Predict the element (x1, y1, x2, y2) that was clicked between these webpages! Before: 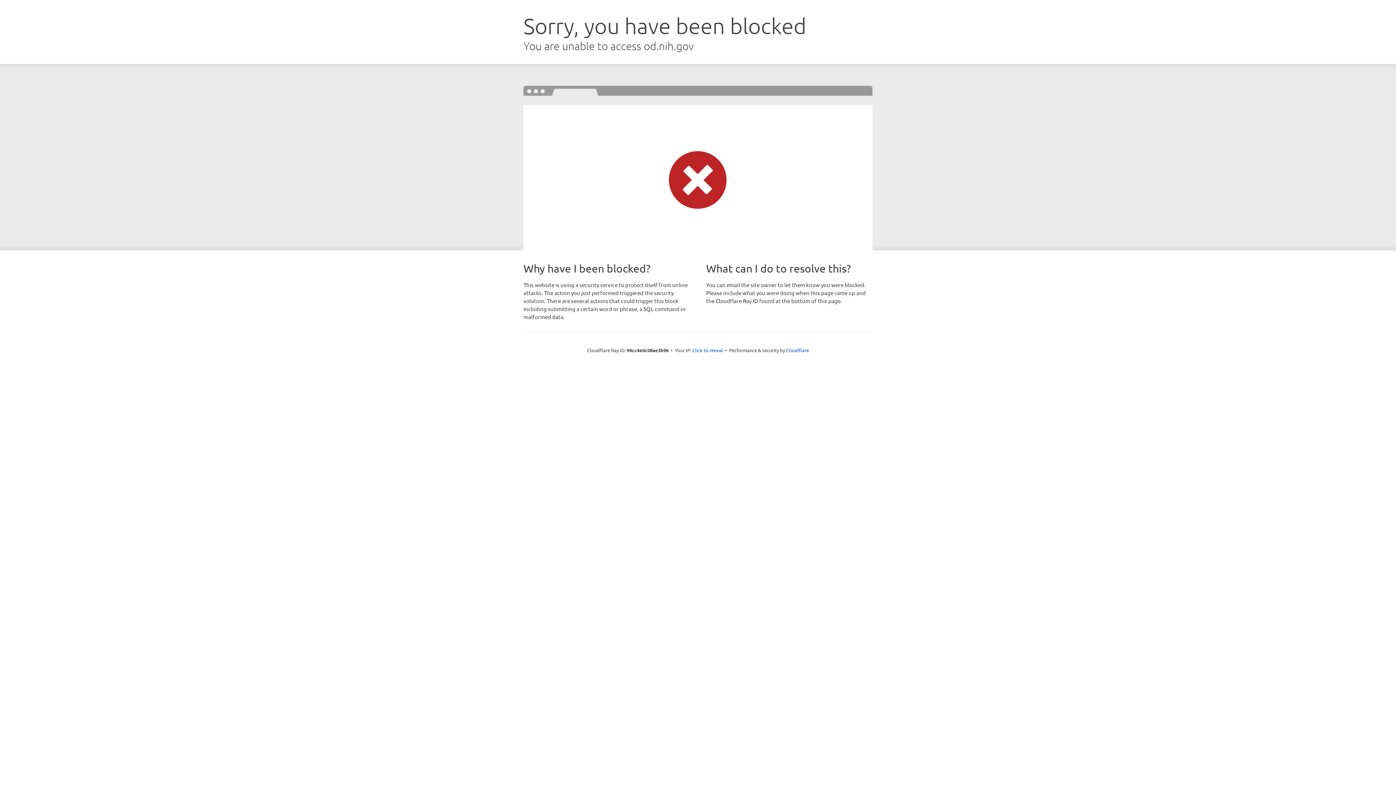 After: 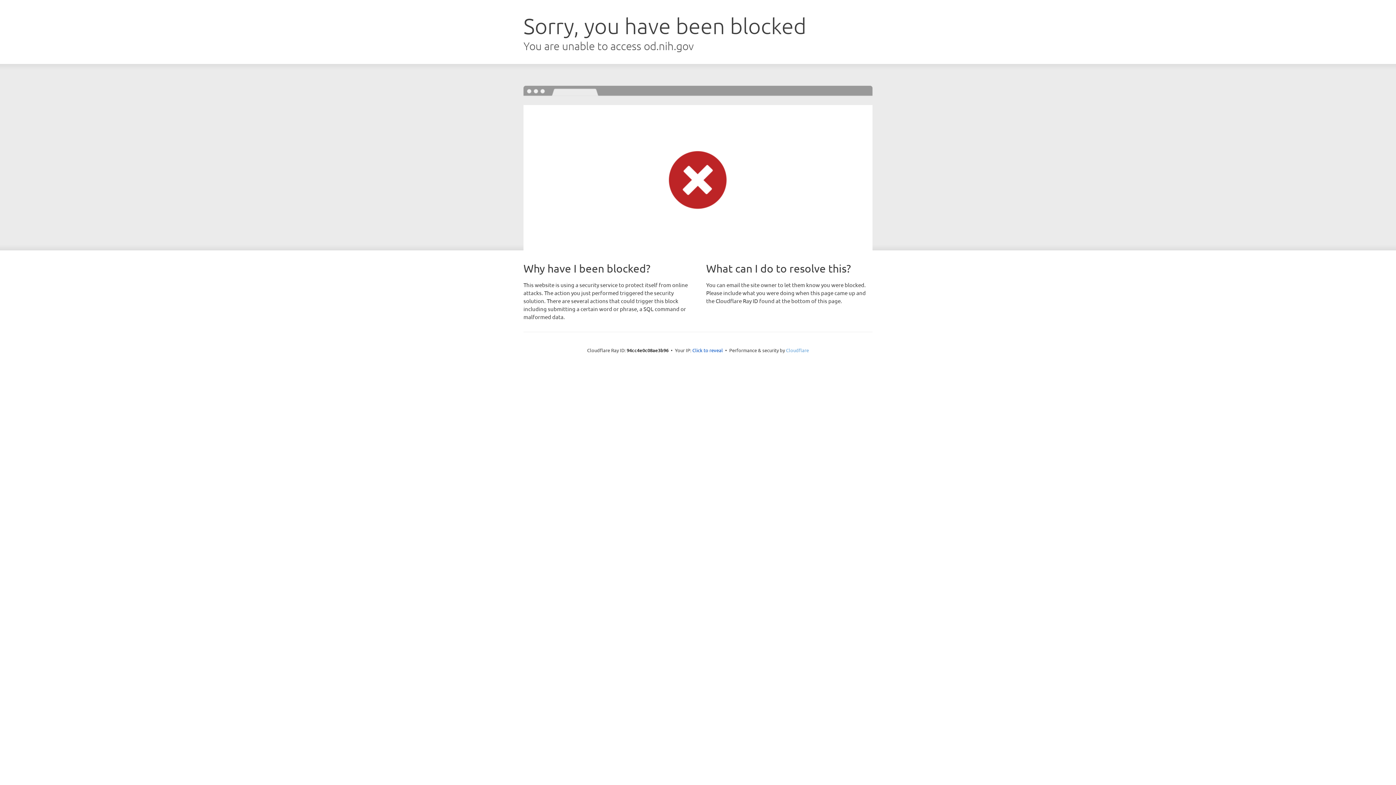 Action: bbox: (786, 347, 809, 353) label: Cloudflare